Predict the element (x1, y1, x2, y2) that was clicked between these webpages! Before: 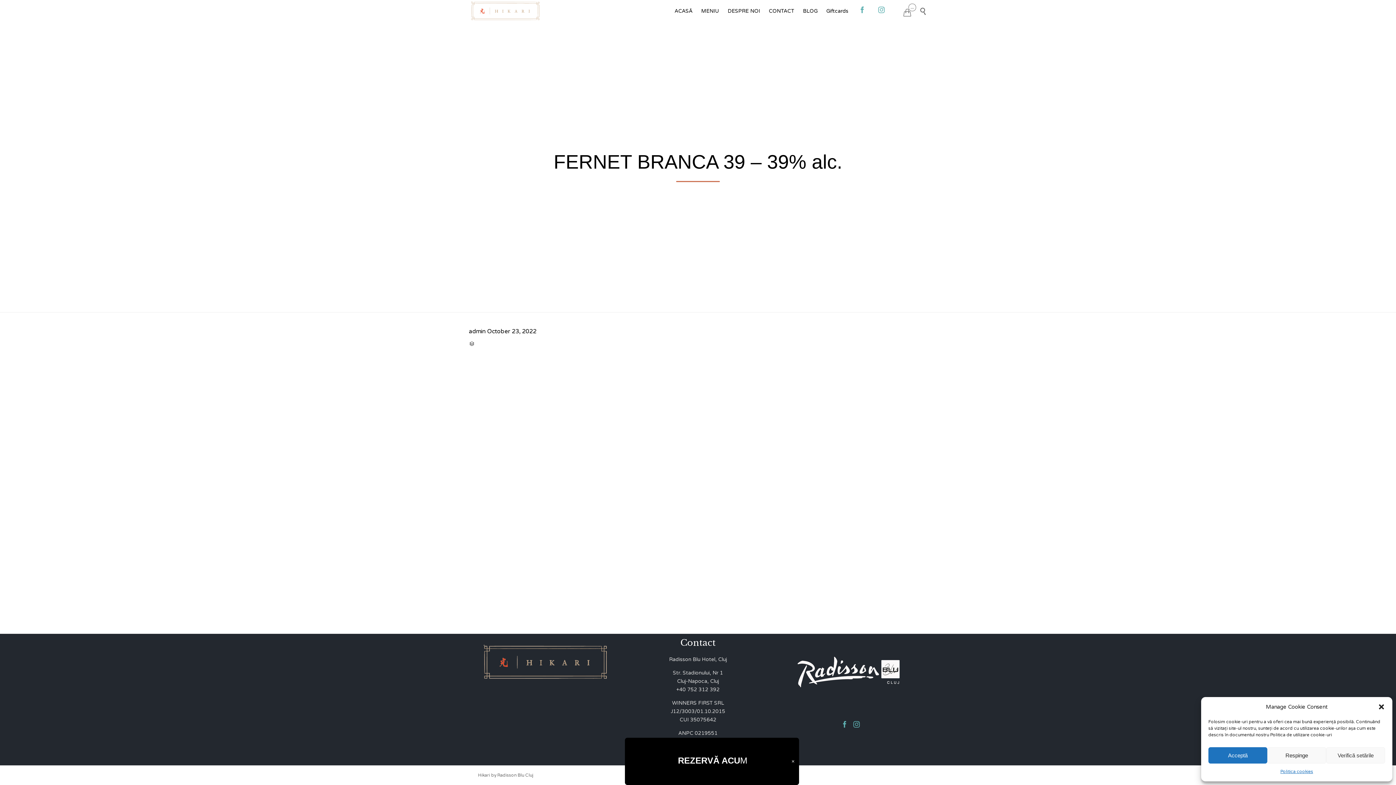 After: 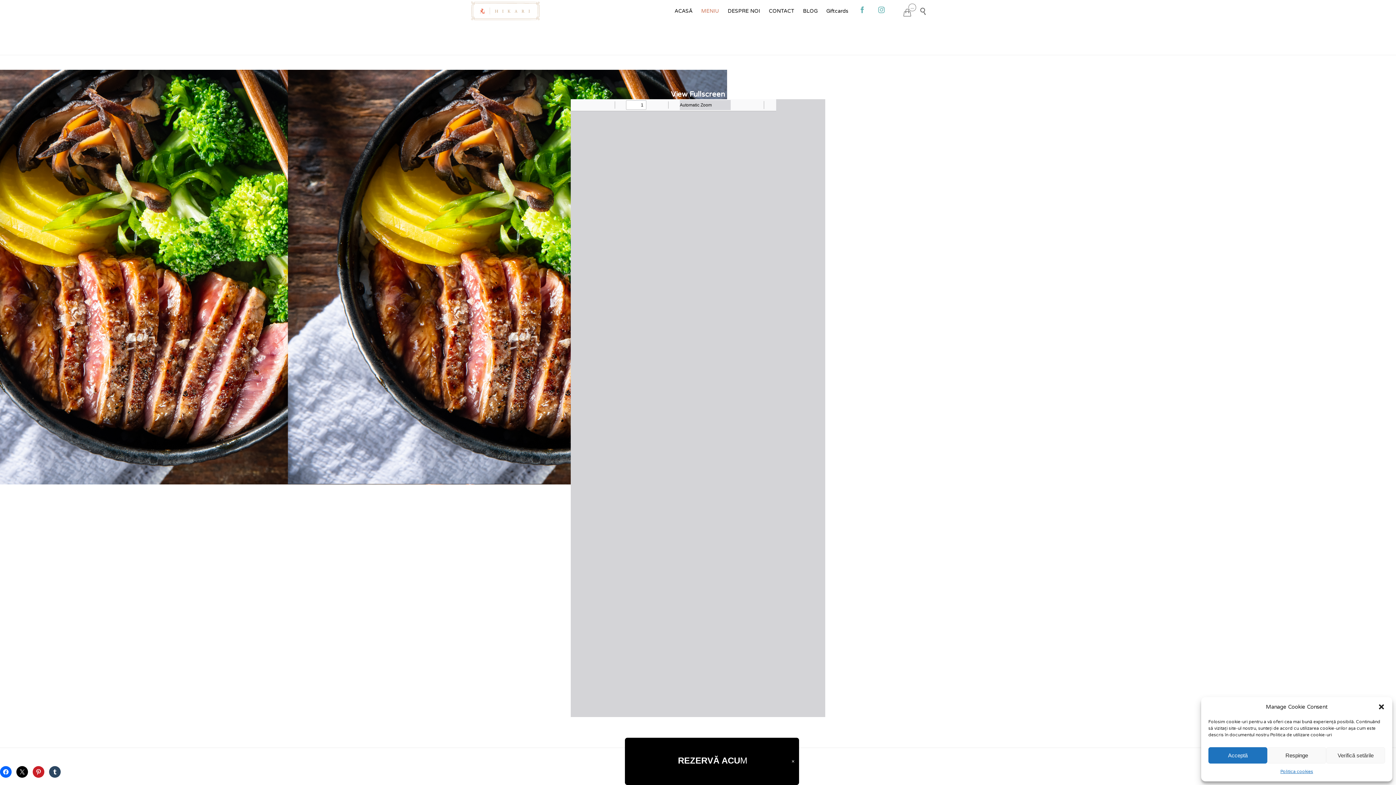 Action: bbox: (696, 0, 723, 22) label: MENIU